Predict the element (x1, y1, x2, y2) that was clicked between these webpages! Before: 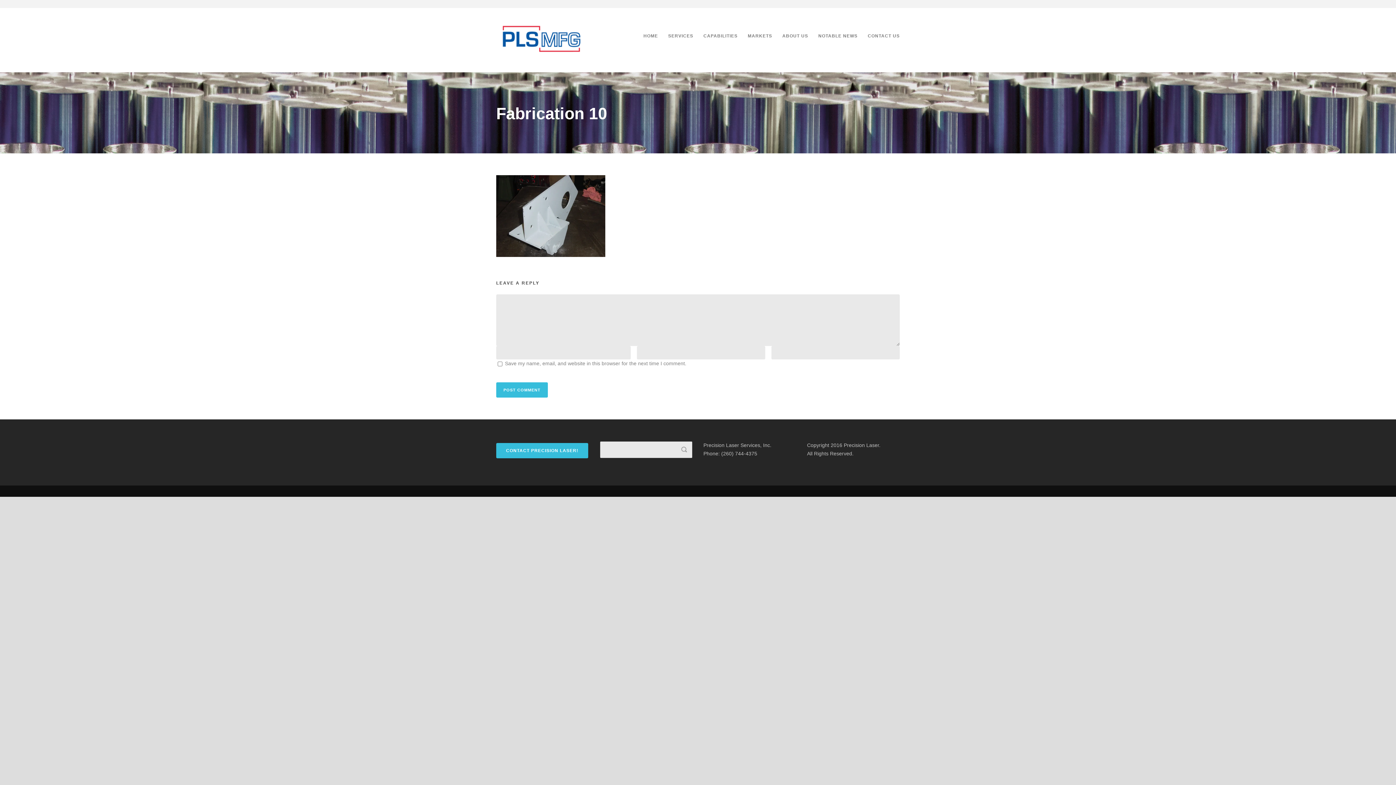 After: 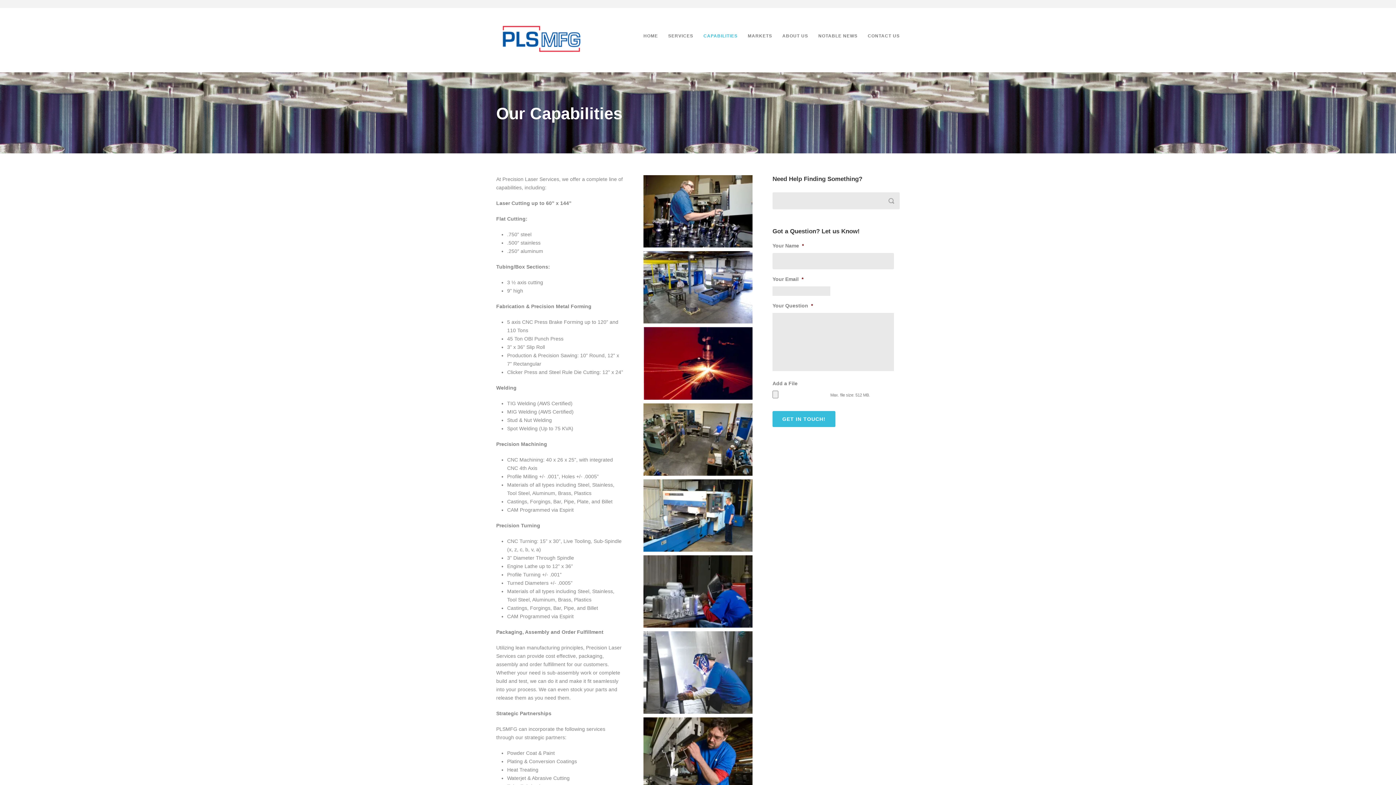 Action: bbox: (693, 32, 737, 53) label: CAPABILITIES